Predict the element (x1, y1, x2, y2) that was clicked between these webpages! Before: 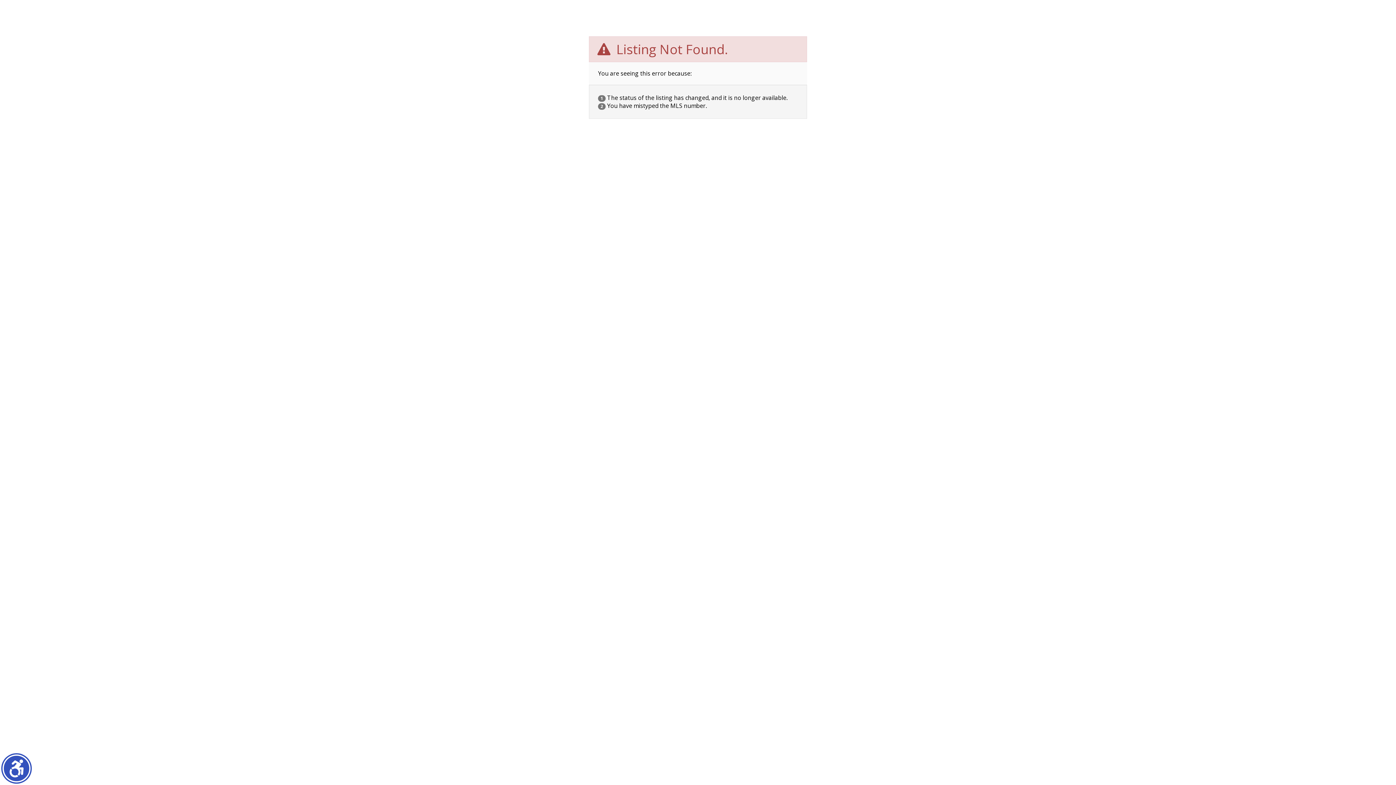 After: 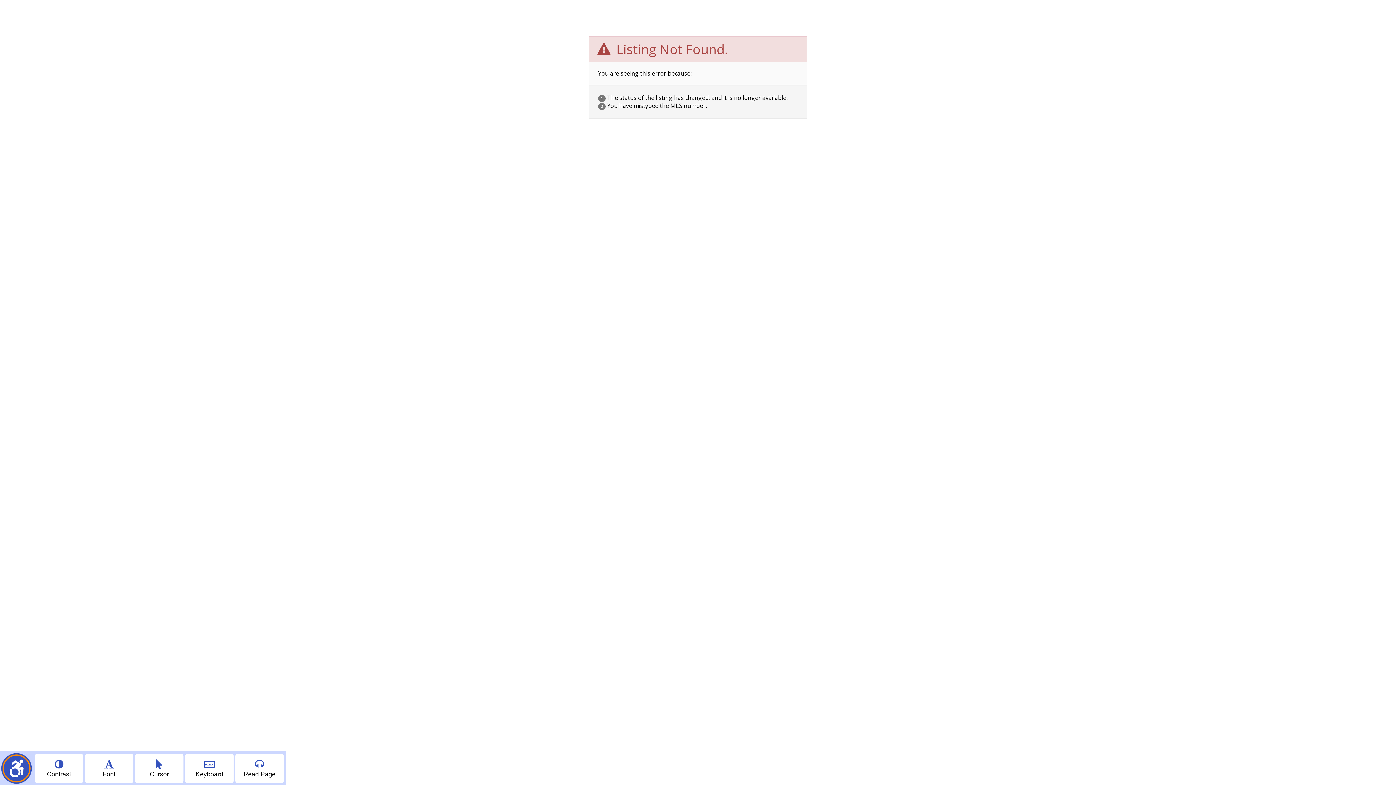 Action: bbox: (2, 754, 30, 782) label: Show accessibility menu